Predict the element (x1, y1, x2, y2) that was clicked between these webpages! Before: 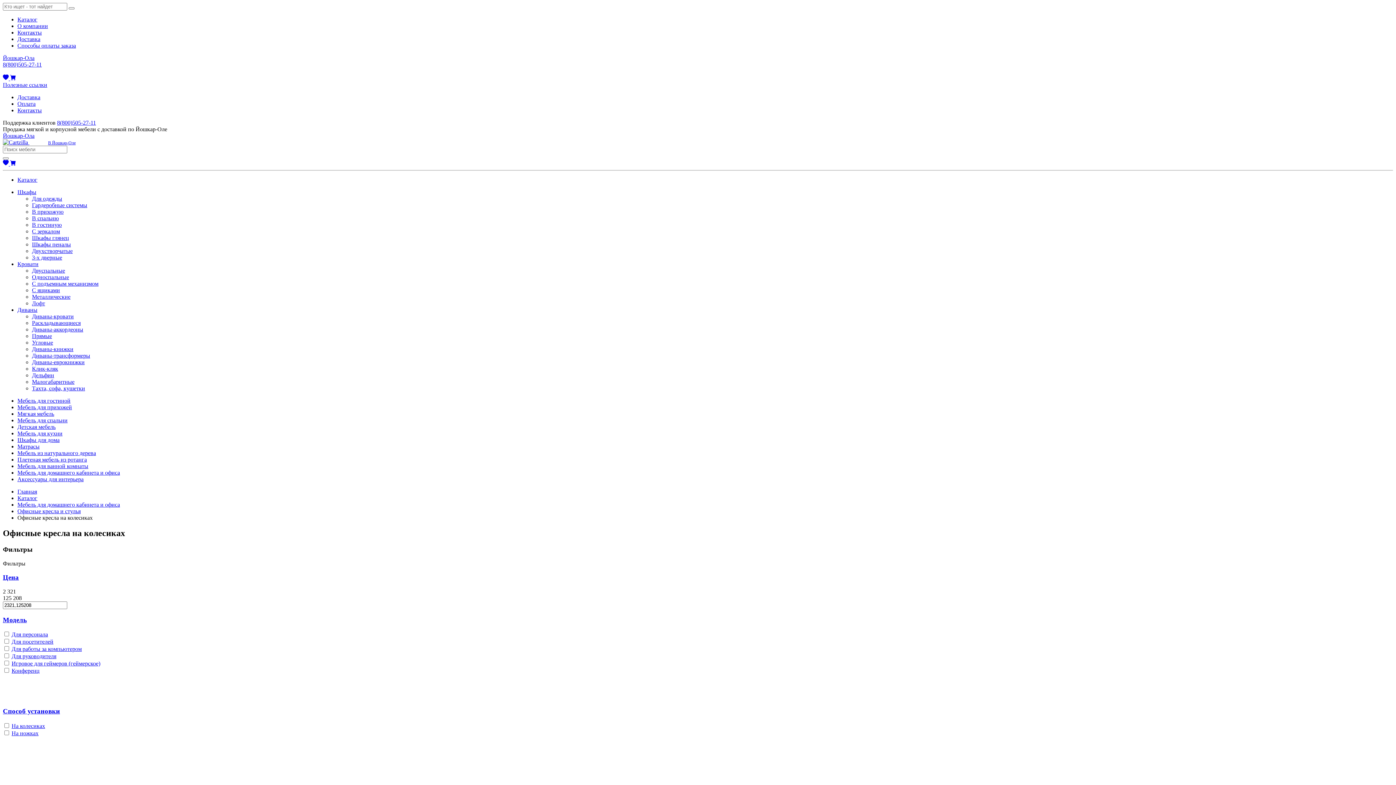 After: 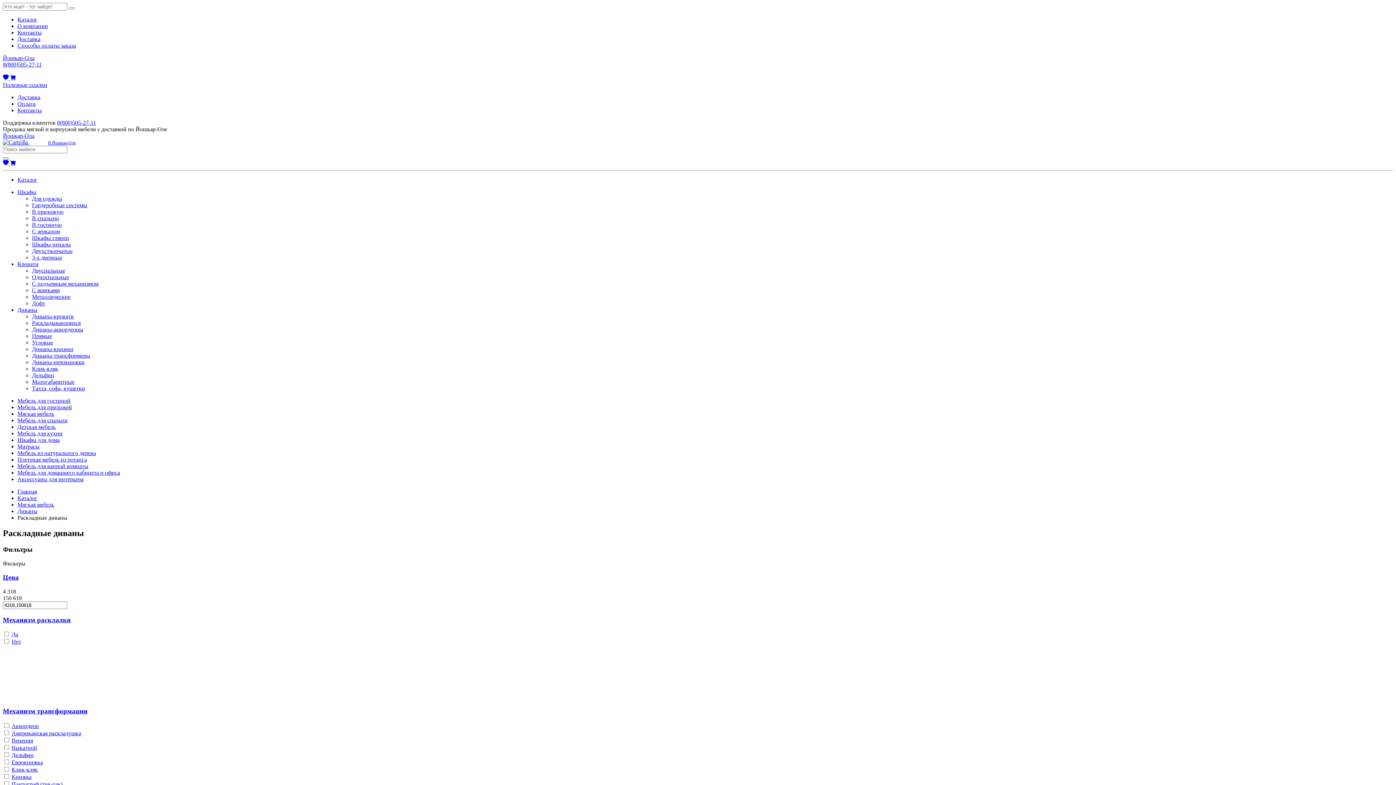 Action: label: Раскладывающиеся bbox: (32, 320, 80, 326)